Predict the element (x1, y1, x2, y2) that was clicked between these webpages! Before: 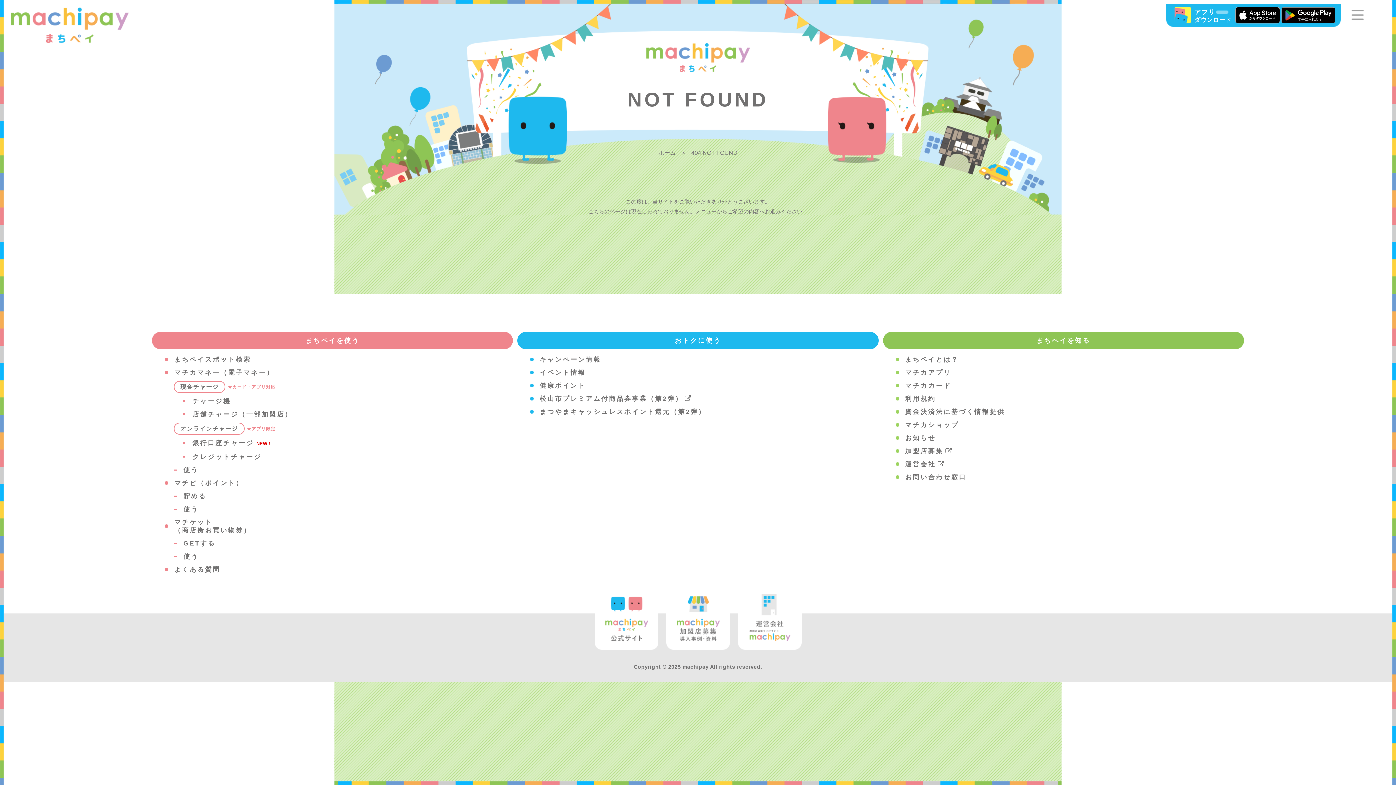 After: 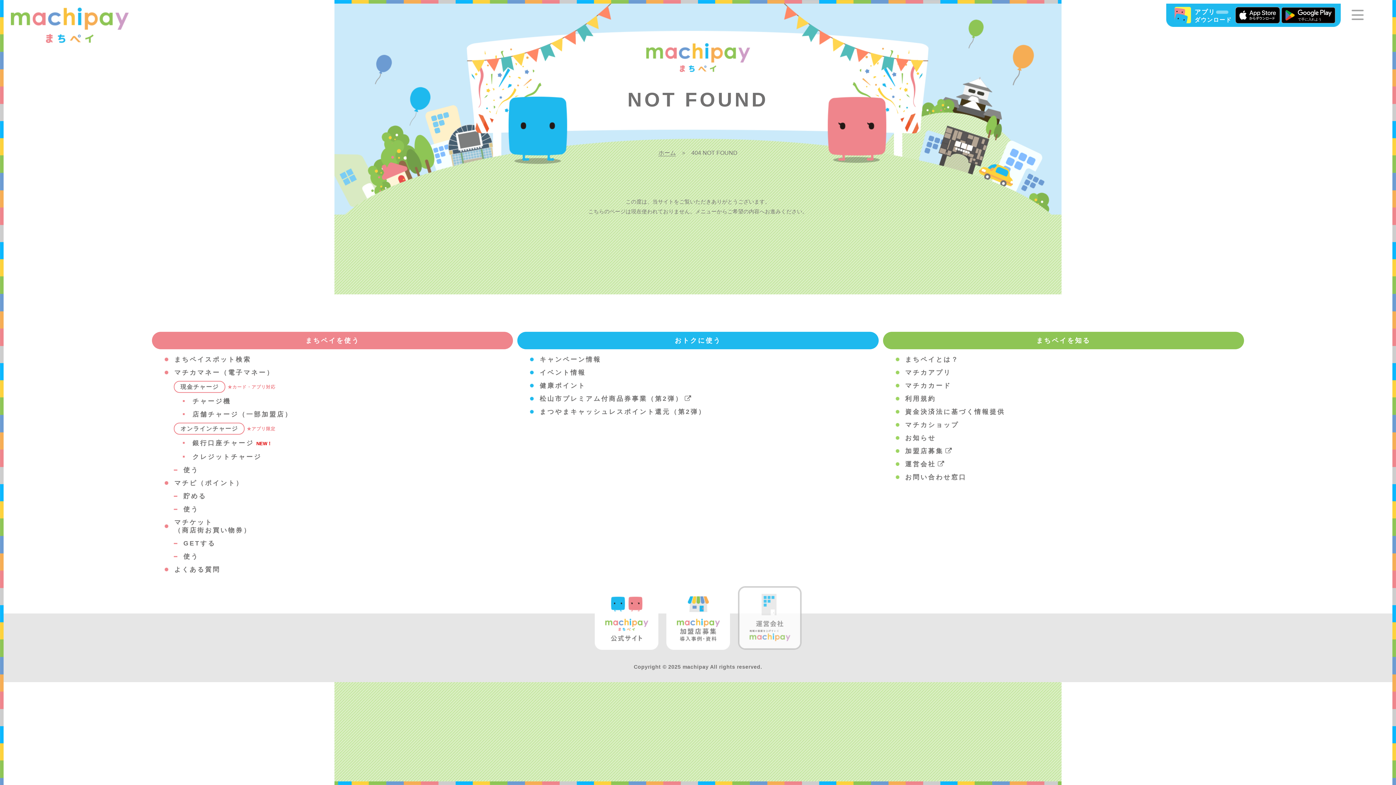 Action: bbox: (738, 614, 801, 620)